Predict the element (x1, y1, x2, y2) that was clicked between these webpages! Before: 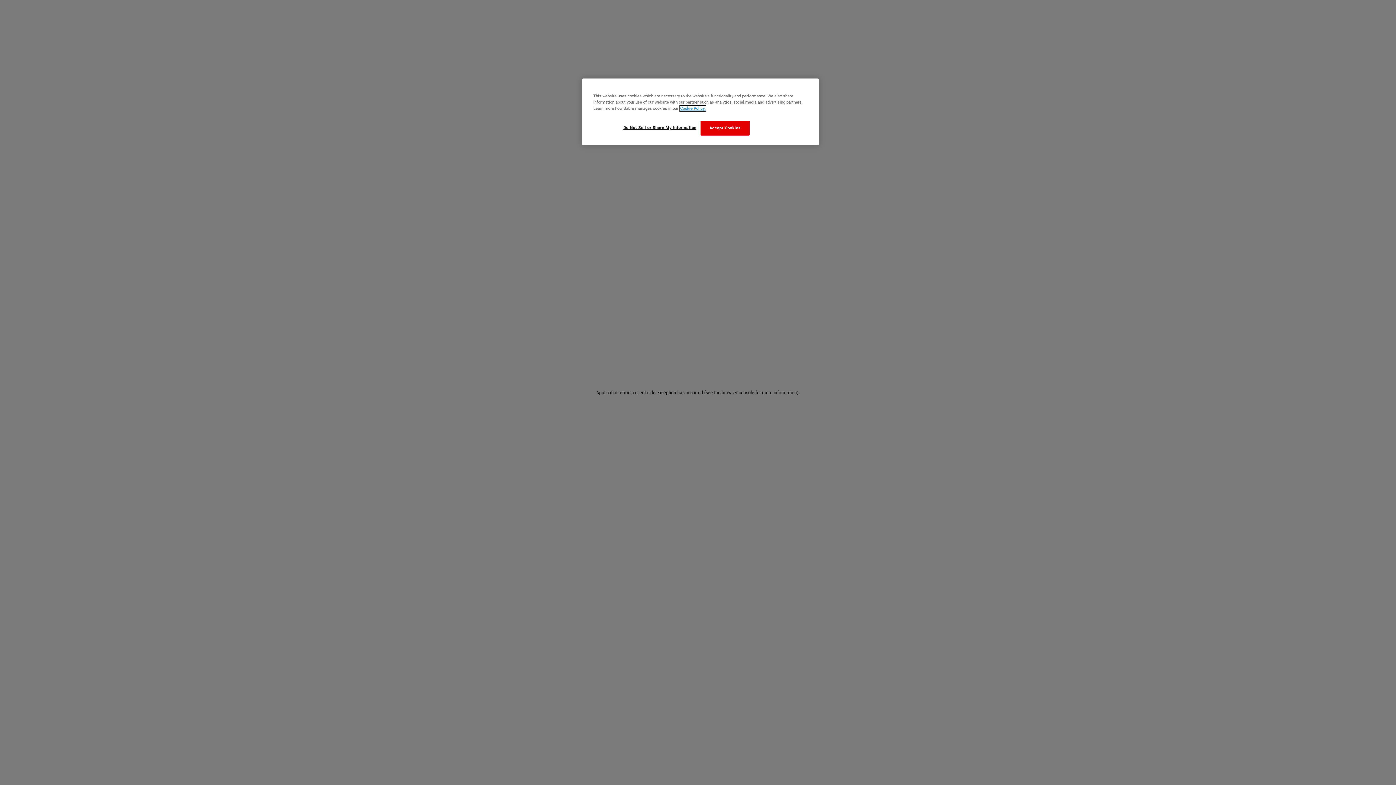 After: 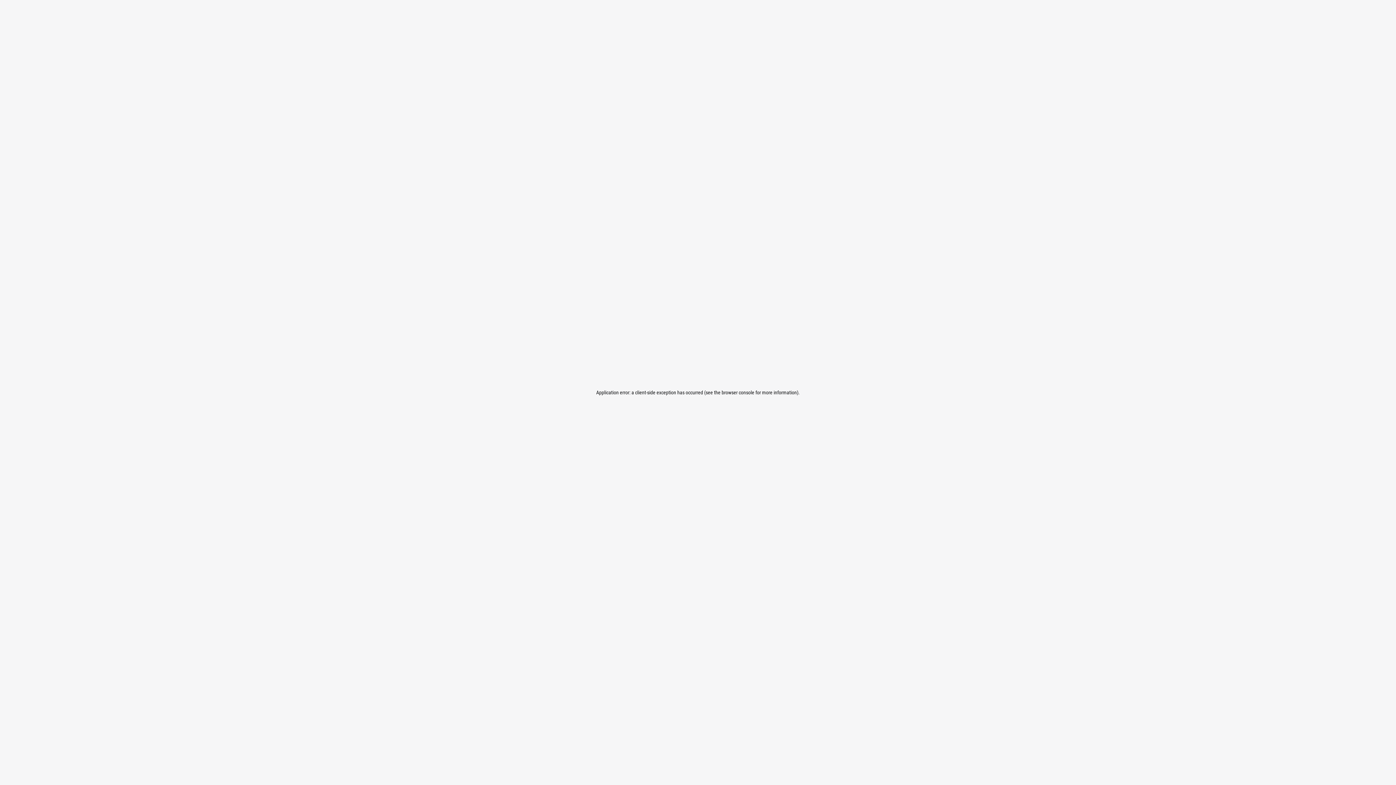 Action: bbox: (700, 120, 749, 135) label: Accept Cookies